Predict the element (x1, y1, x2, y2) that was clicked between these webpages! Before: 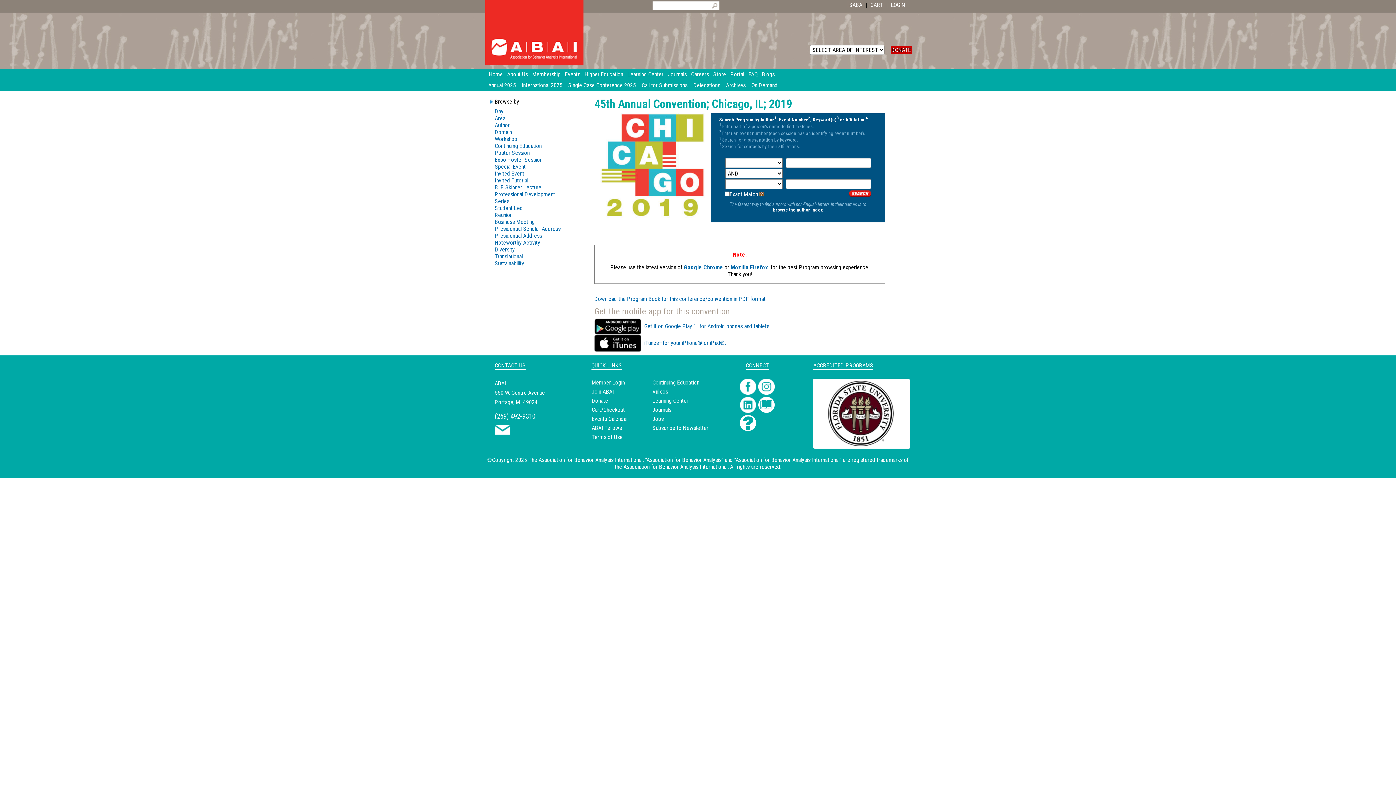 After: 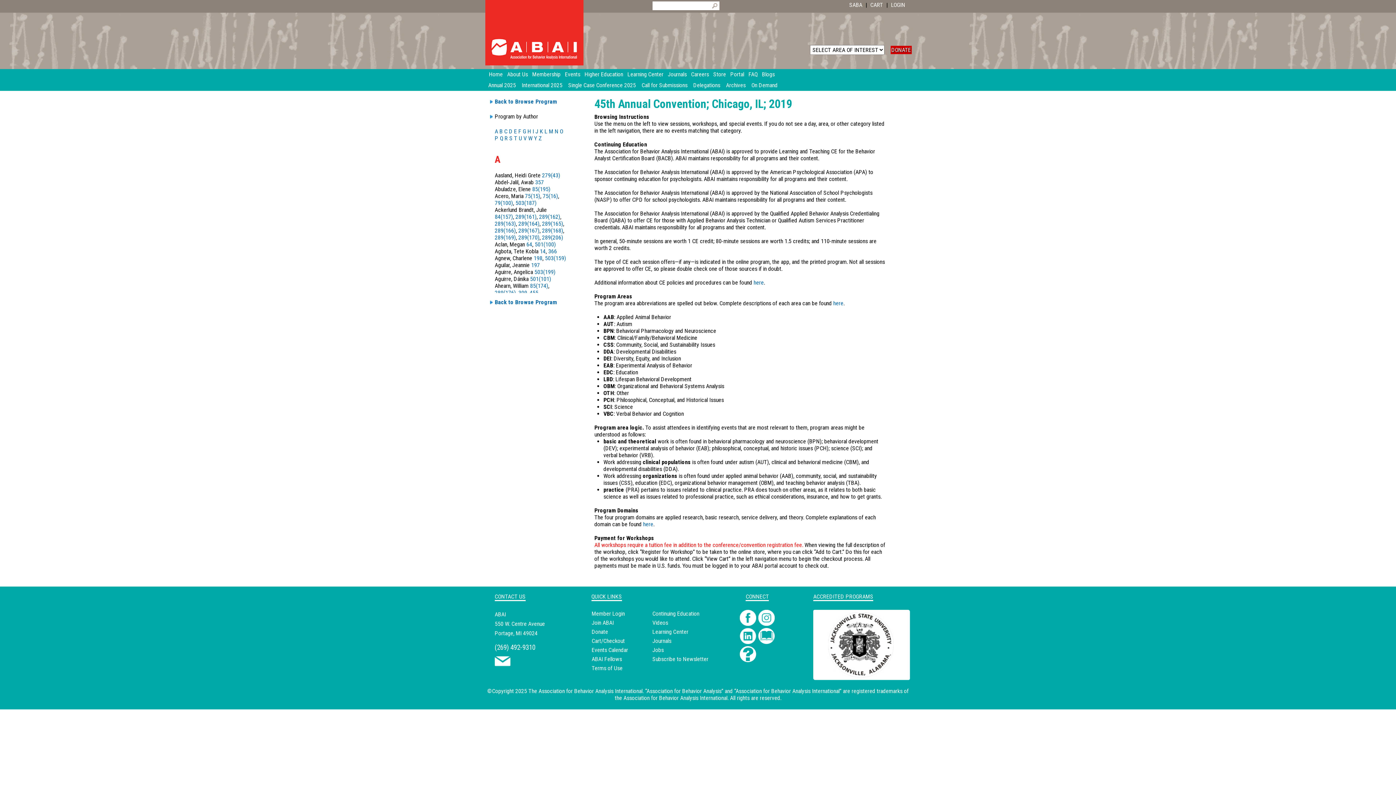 Action: label: Author bbox: (494, 121, 509, 128)